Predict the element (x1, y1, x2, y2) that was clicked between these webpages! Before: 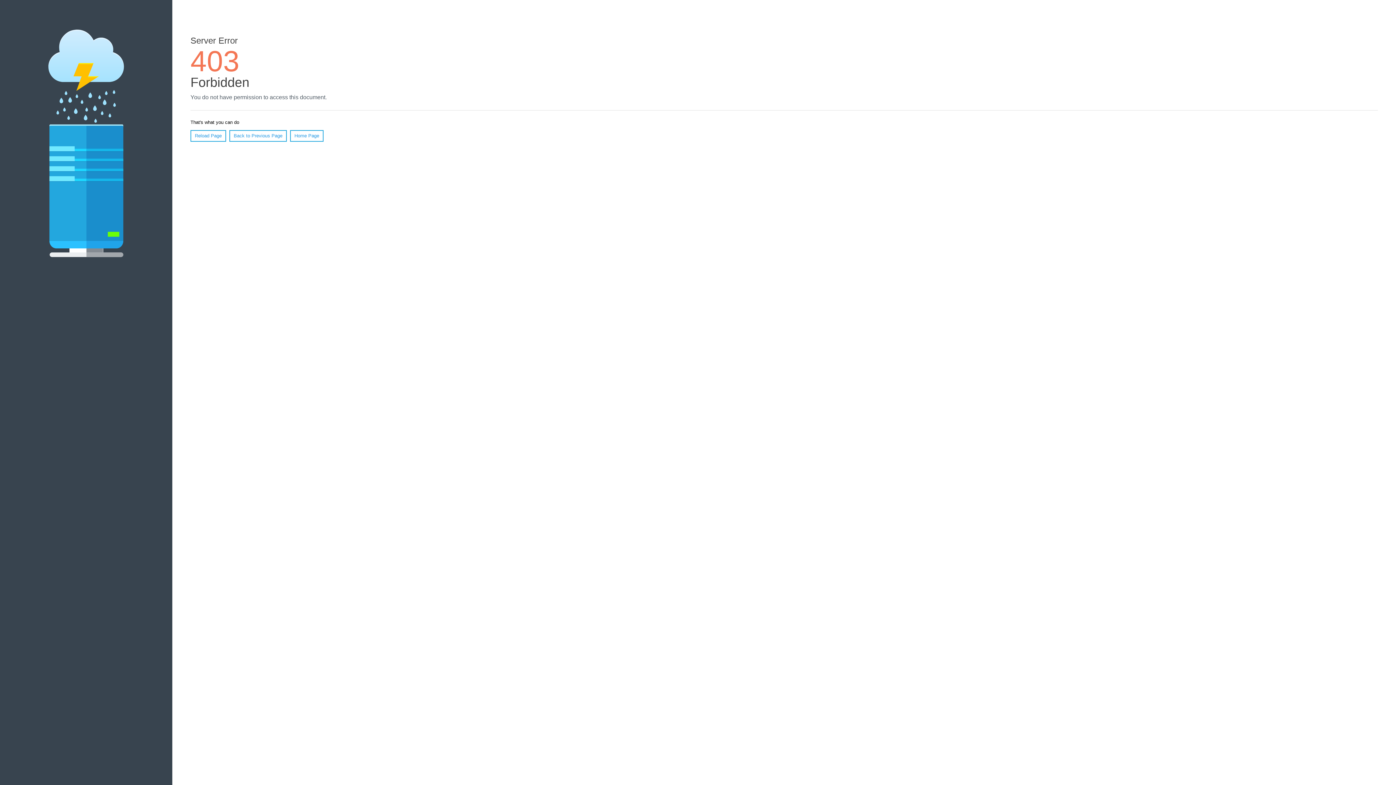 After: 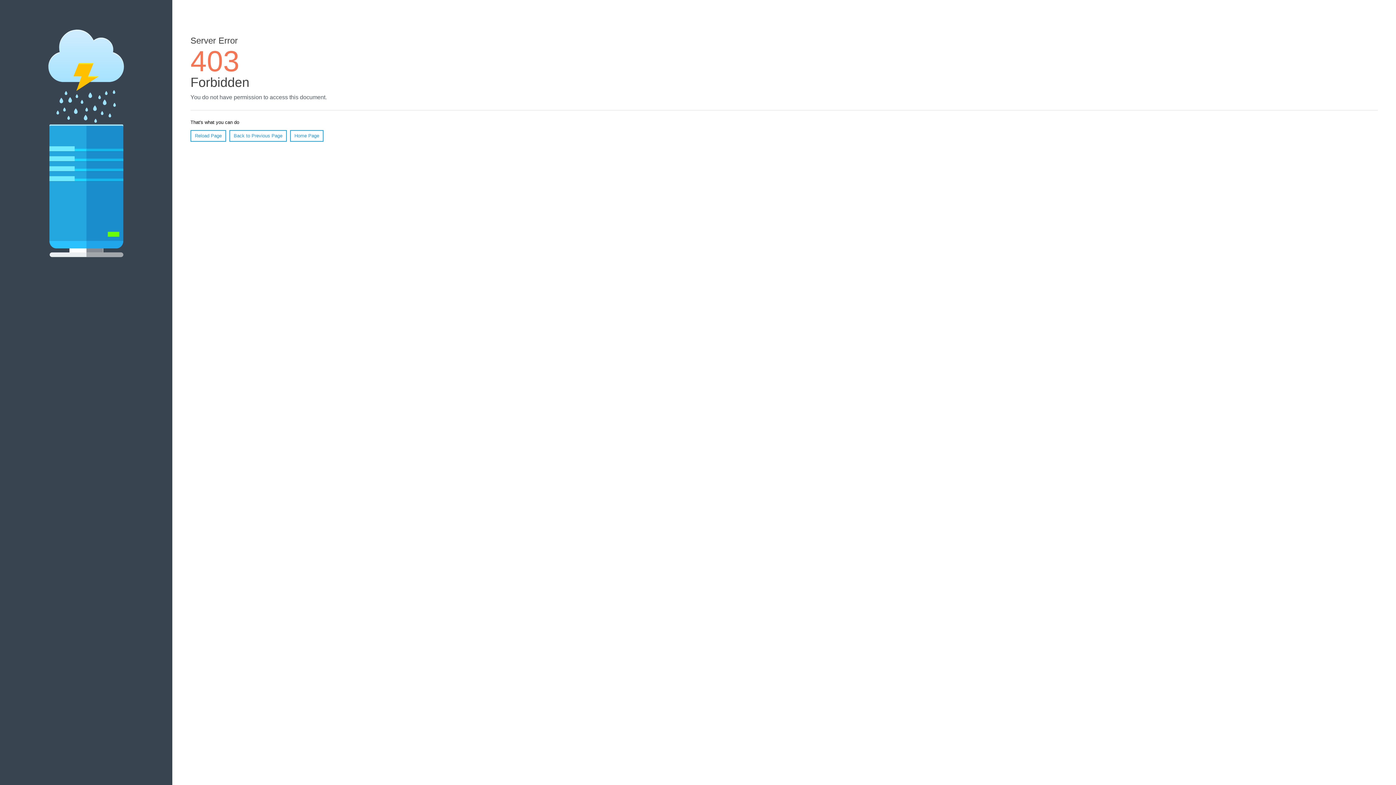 Action: label: Reload Page bbox: (190, 130, 226, 141)